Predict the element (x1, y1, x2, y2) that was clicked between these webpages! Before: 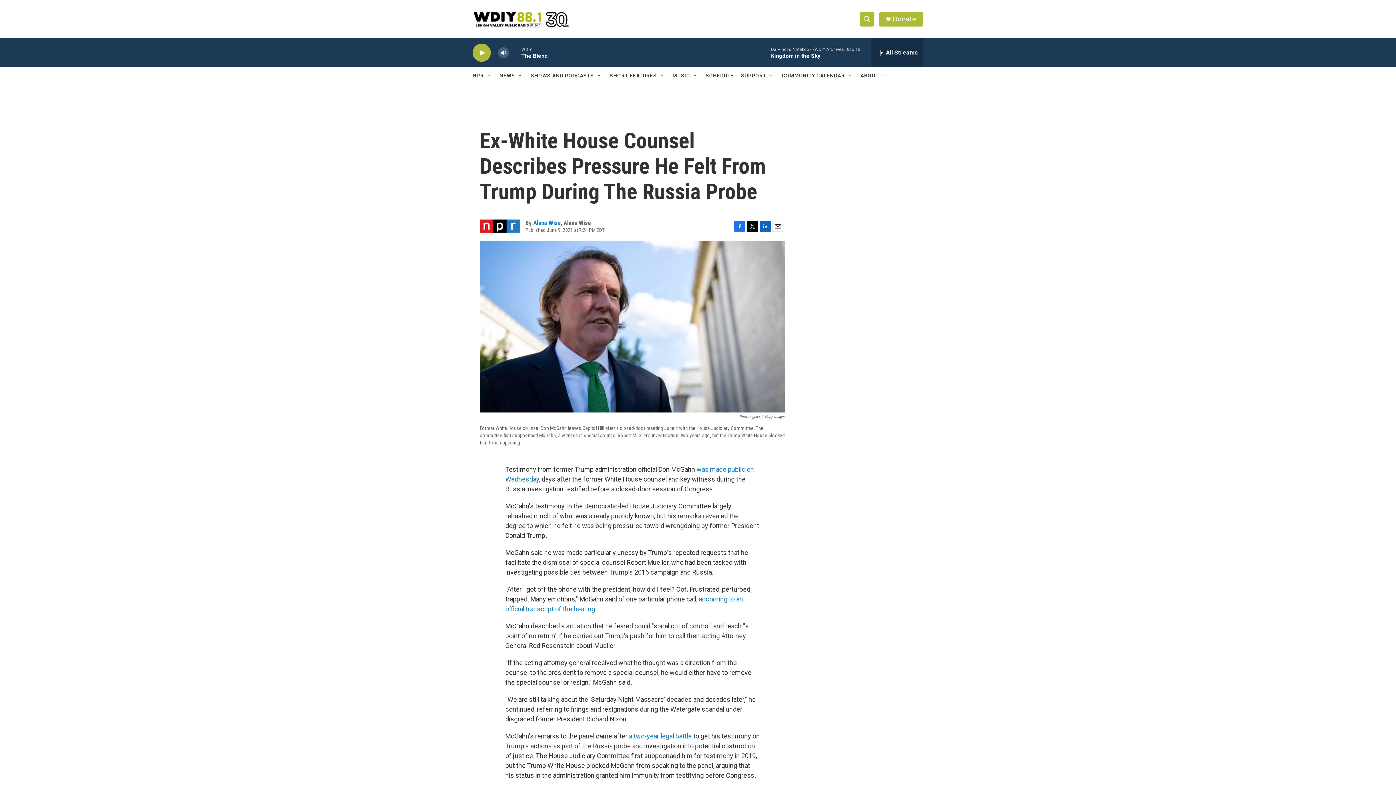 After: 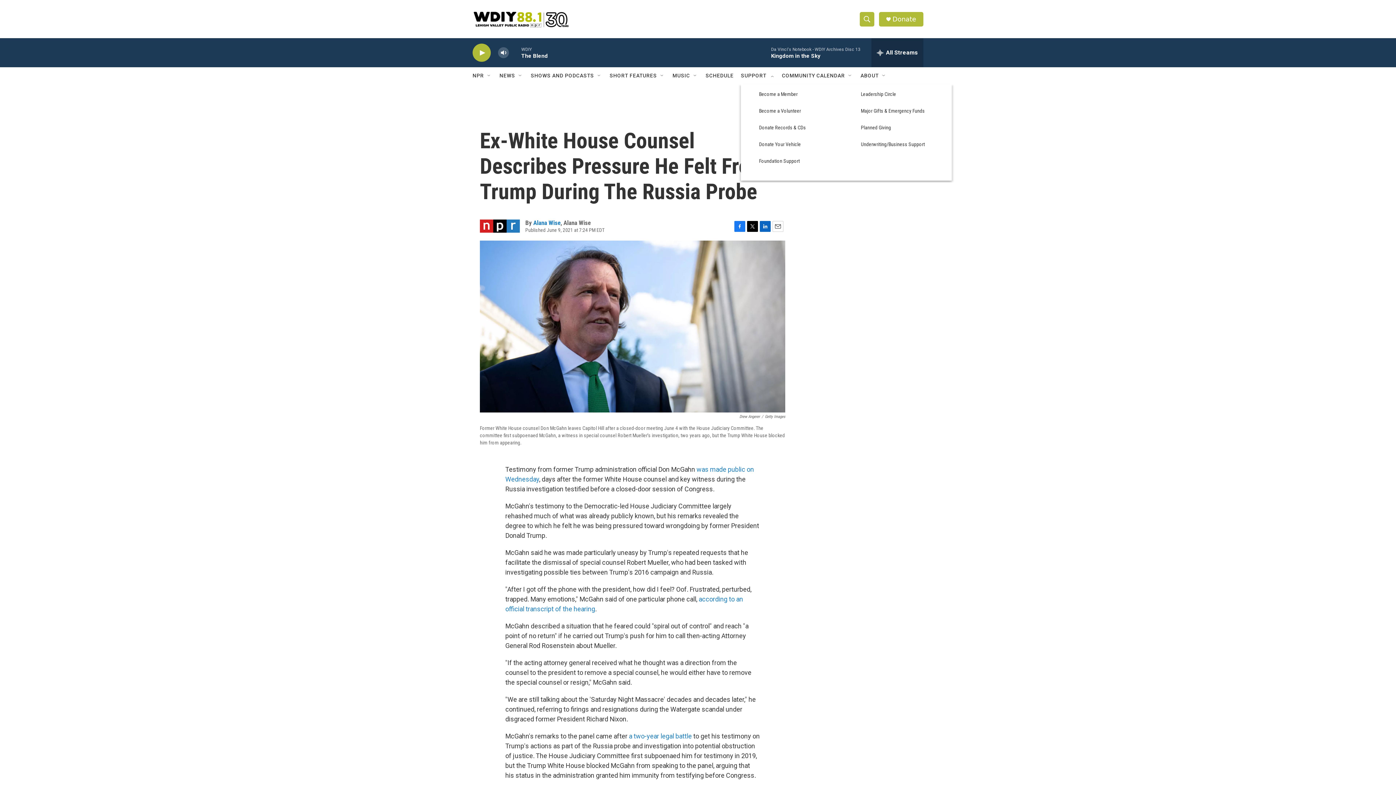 Action: label: Open Sub Navigation bbox: (769, 72, 774, 78)